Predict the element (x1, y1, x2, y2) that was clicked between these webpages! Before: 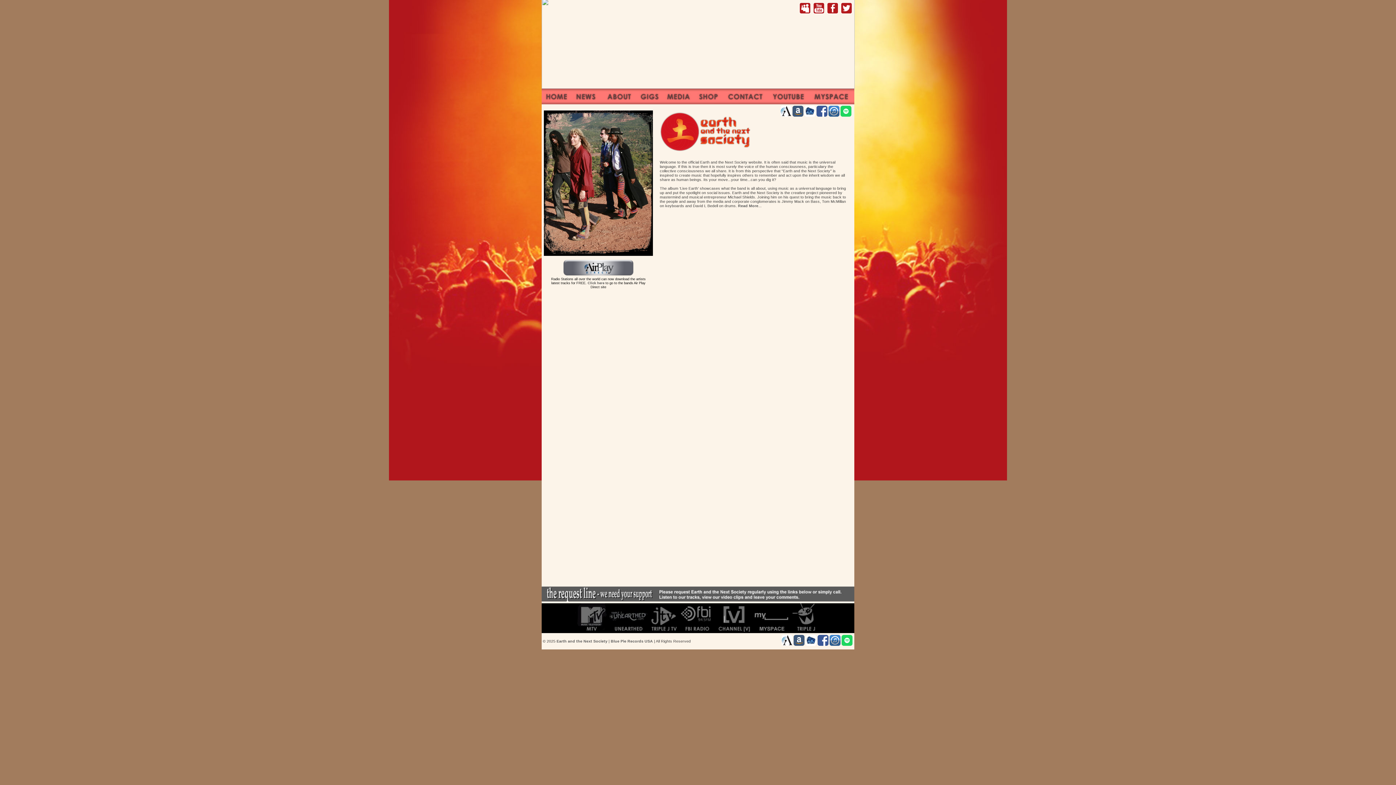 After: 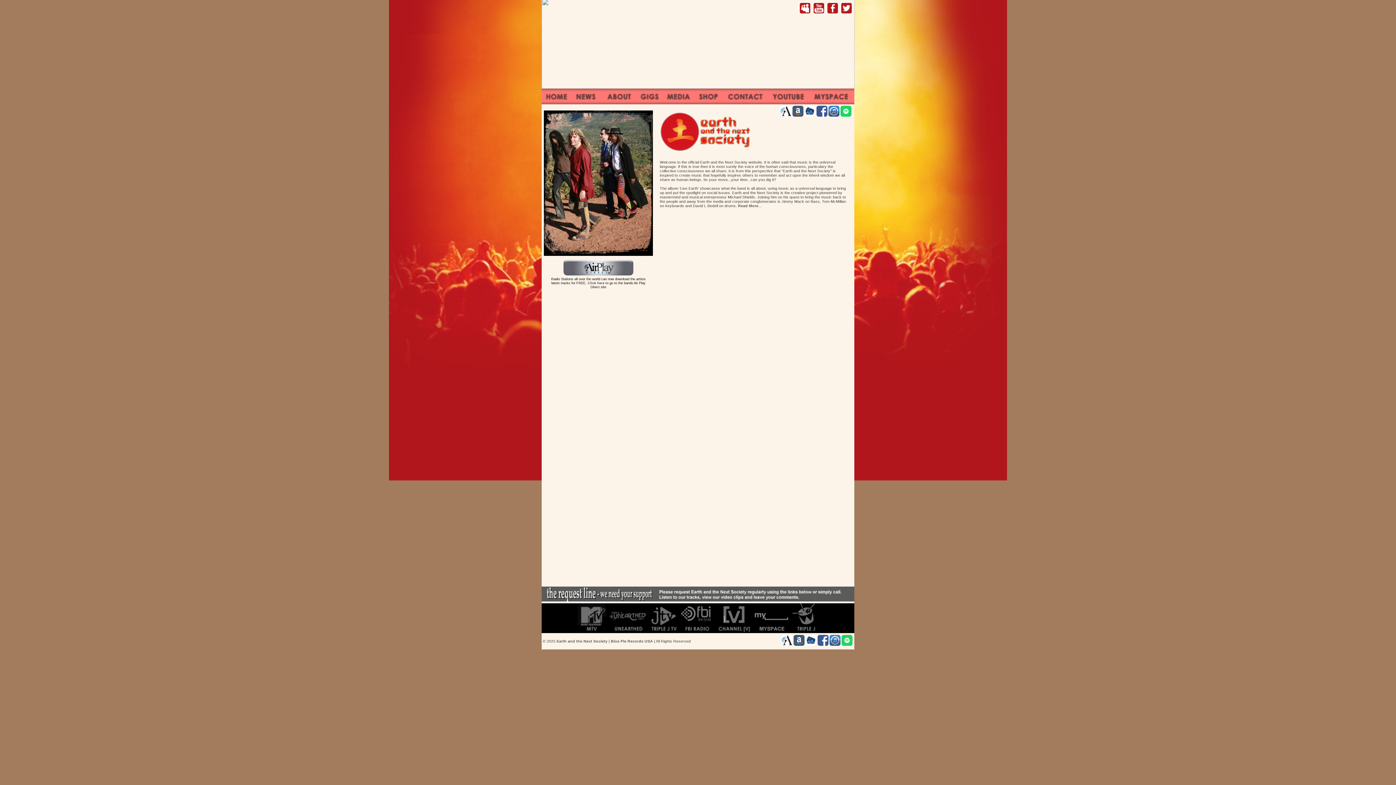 Action: bbox: (841, 642, 852, 646)